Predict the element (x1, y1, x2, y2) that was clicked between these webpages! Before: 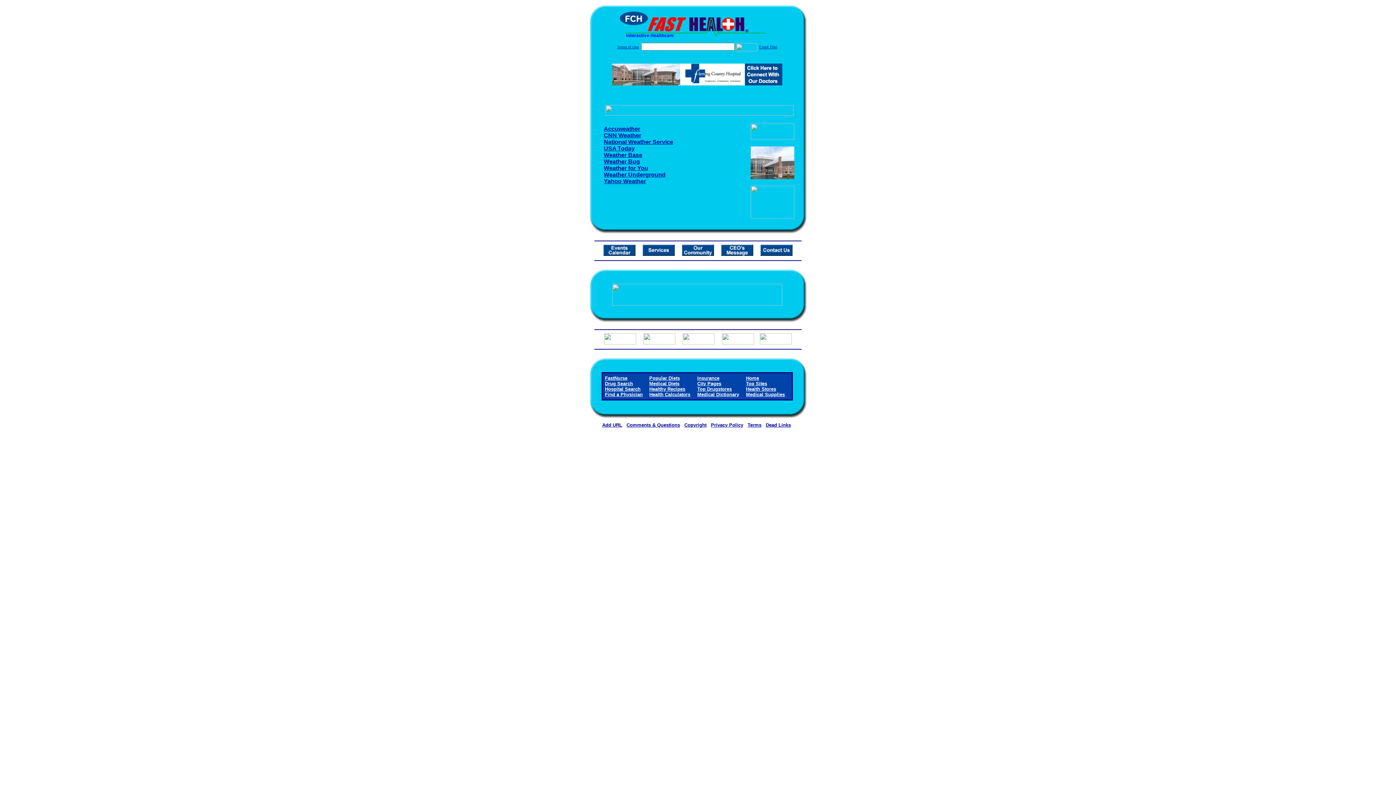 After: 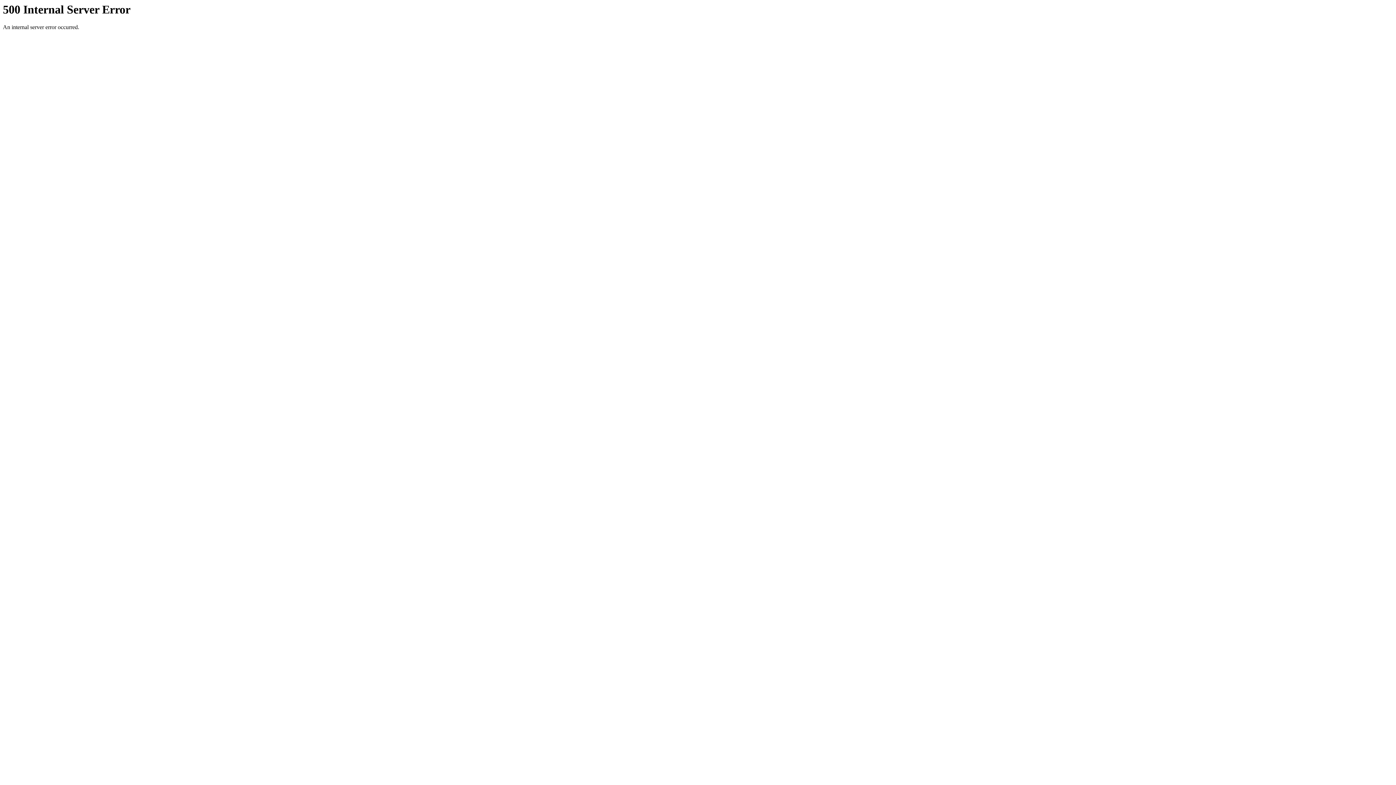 Action: bbox: (721, 250, 753, 257)